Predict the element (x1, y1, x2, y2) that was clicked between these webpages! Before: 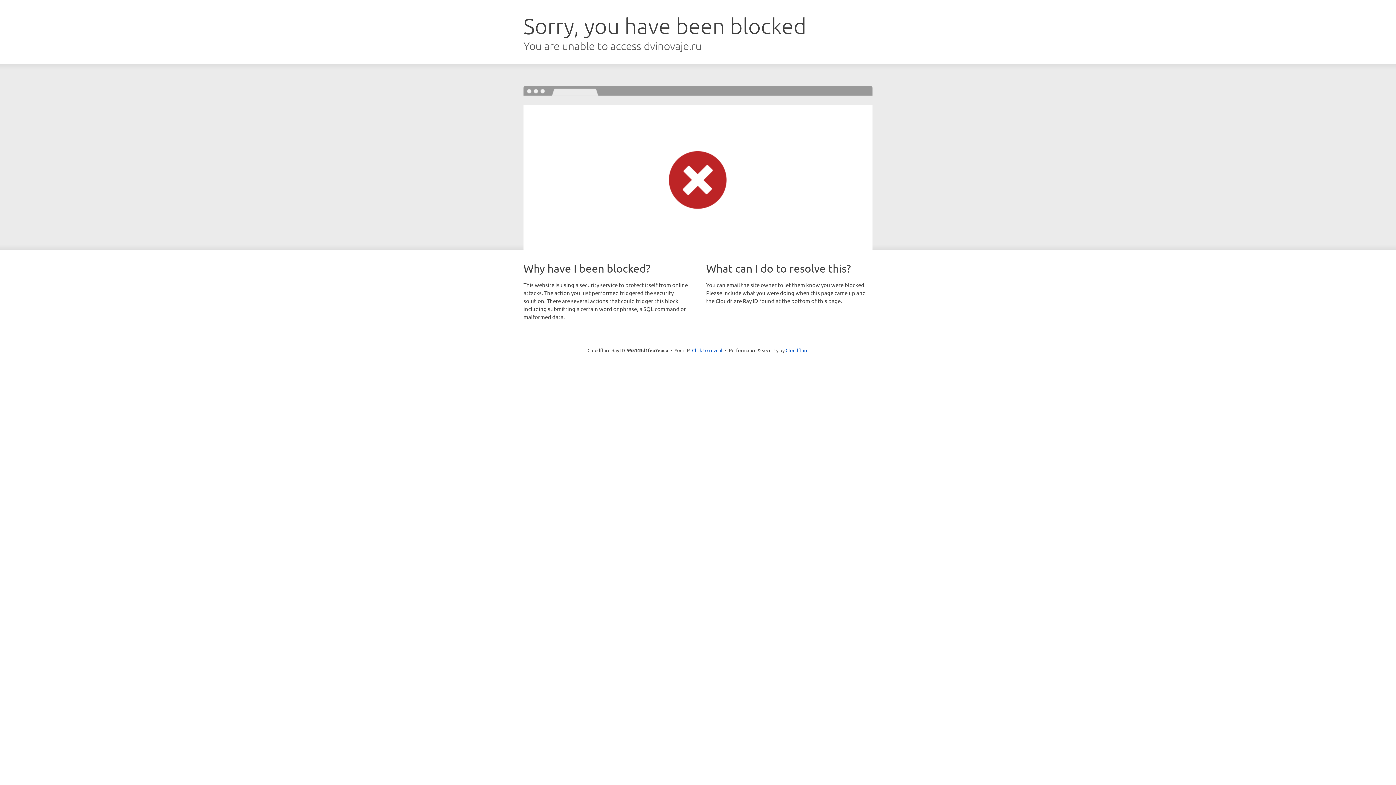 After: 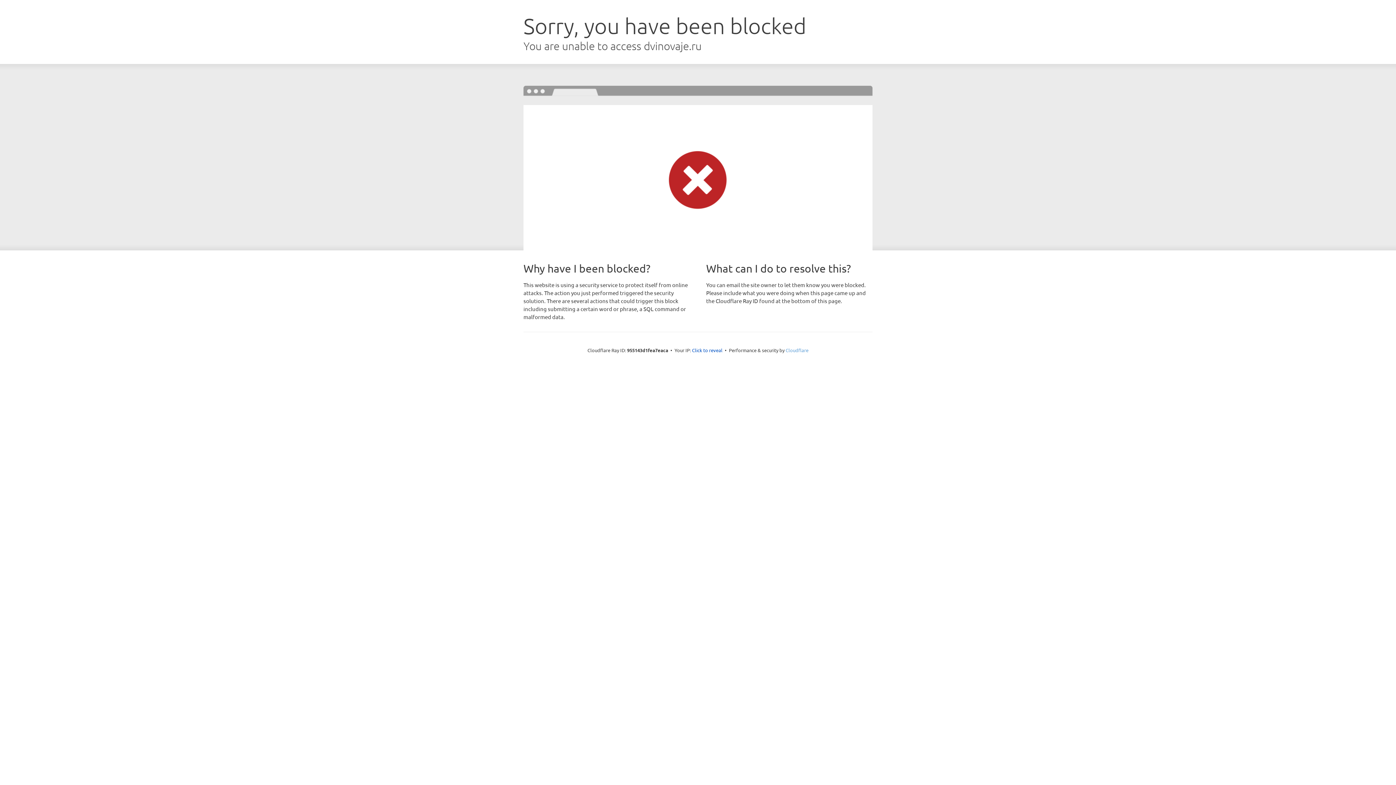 Action: label: Cloudflare bbox: (785, 347, 808, 353)